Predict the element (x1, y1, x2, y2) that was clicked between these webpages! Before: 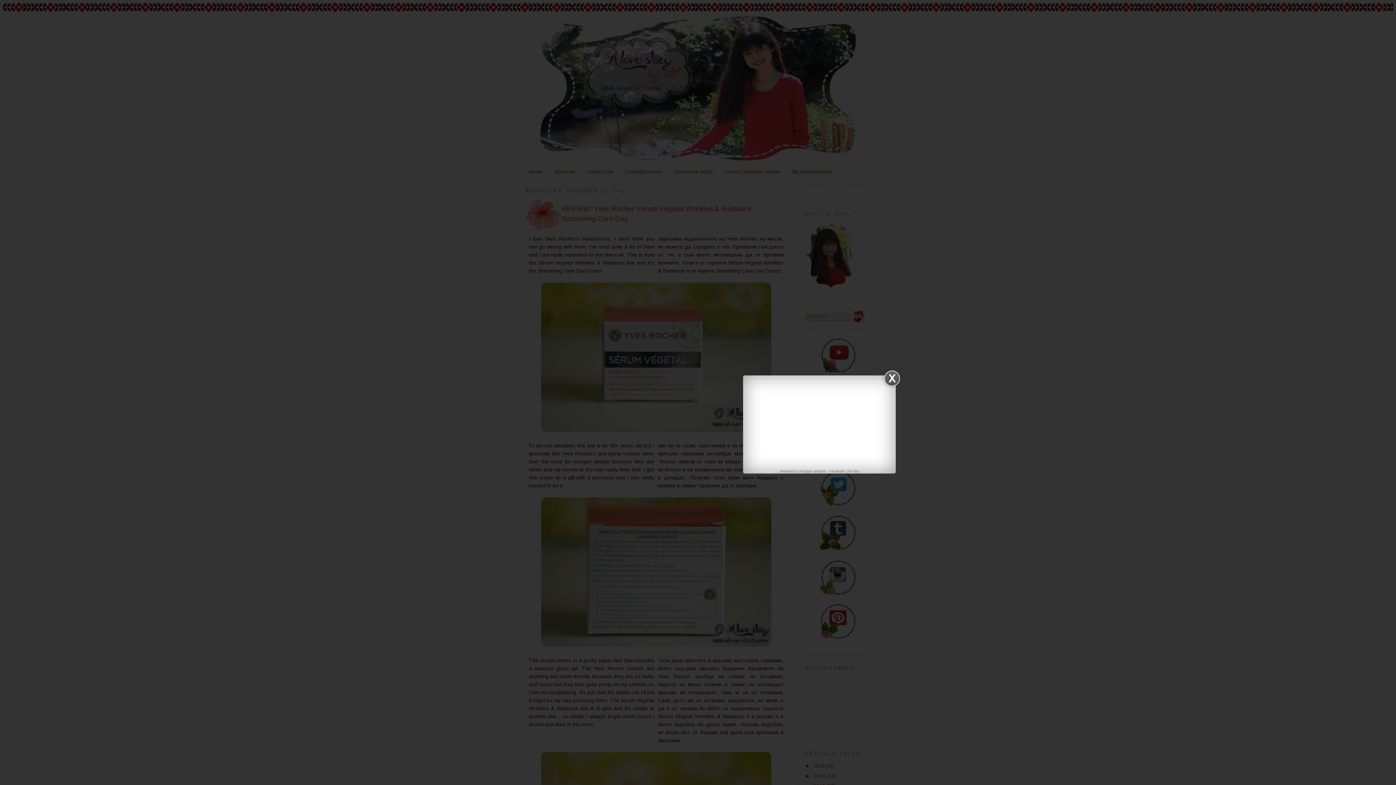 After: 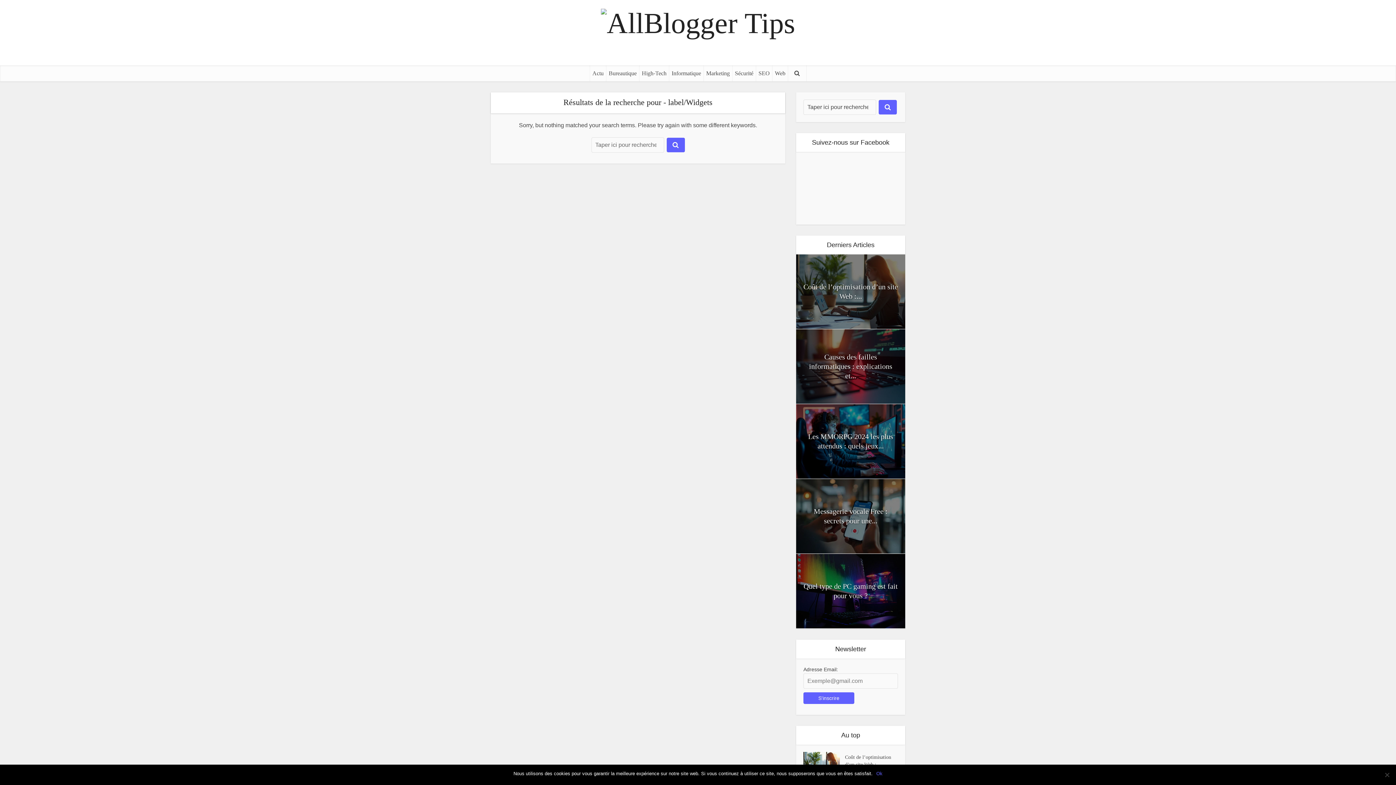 Action: bbox: (799, 469, 826, 473) label: blogger widgets